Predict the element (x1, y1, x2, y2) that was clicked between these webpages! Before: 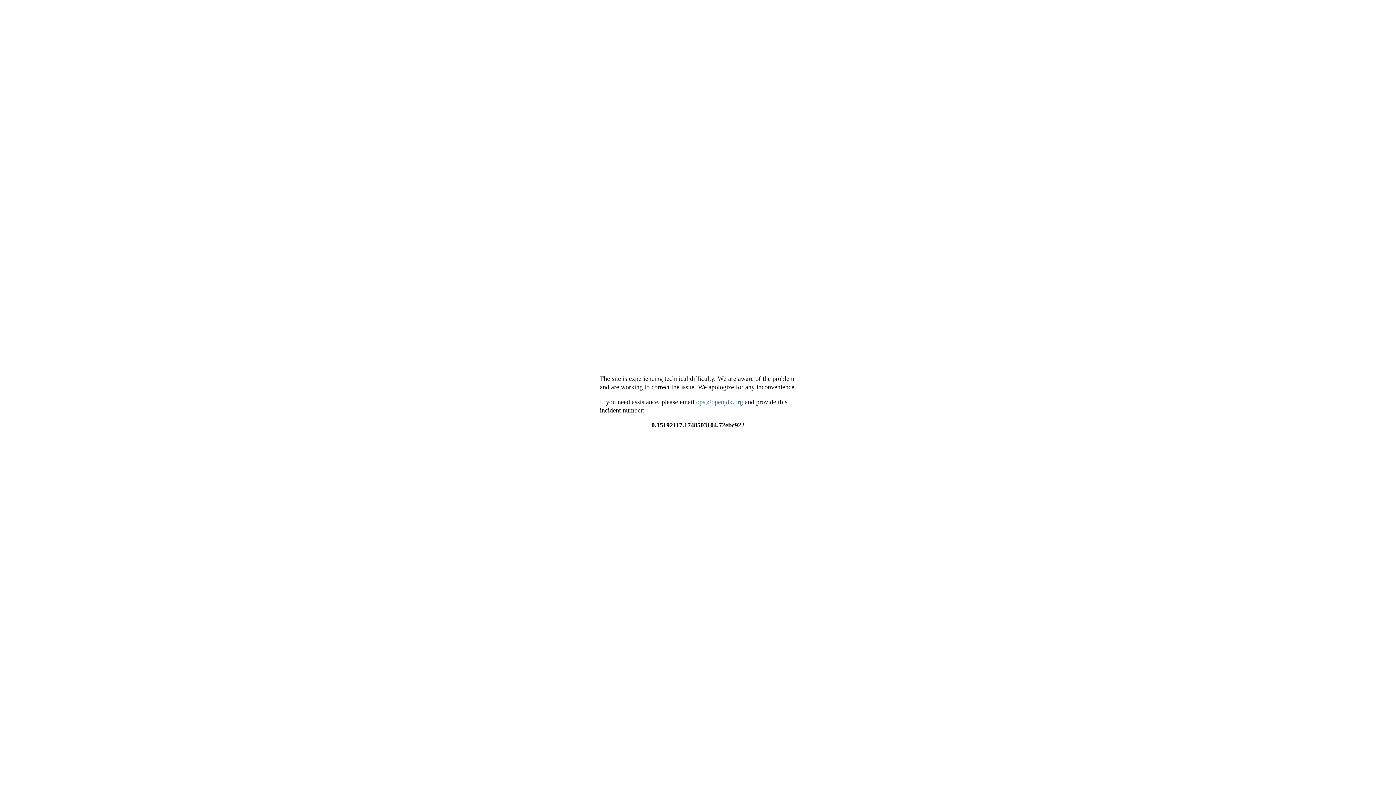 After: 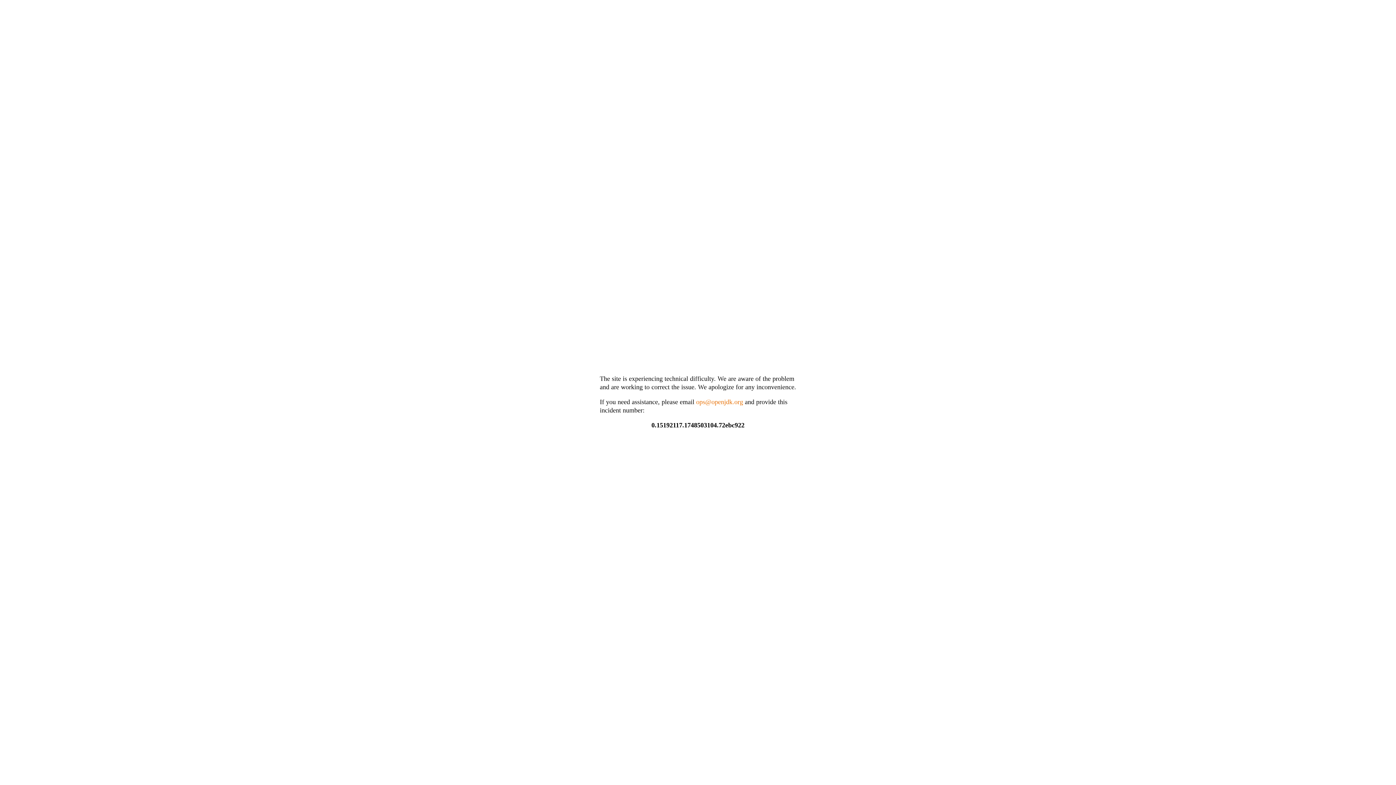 Action: label: ops@openjdk.org bbox: (696, 398, 743, 405)